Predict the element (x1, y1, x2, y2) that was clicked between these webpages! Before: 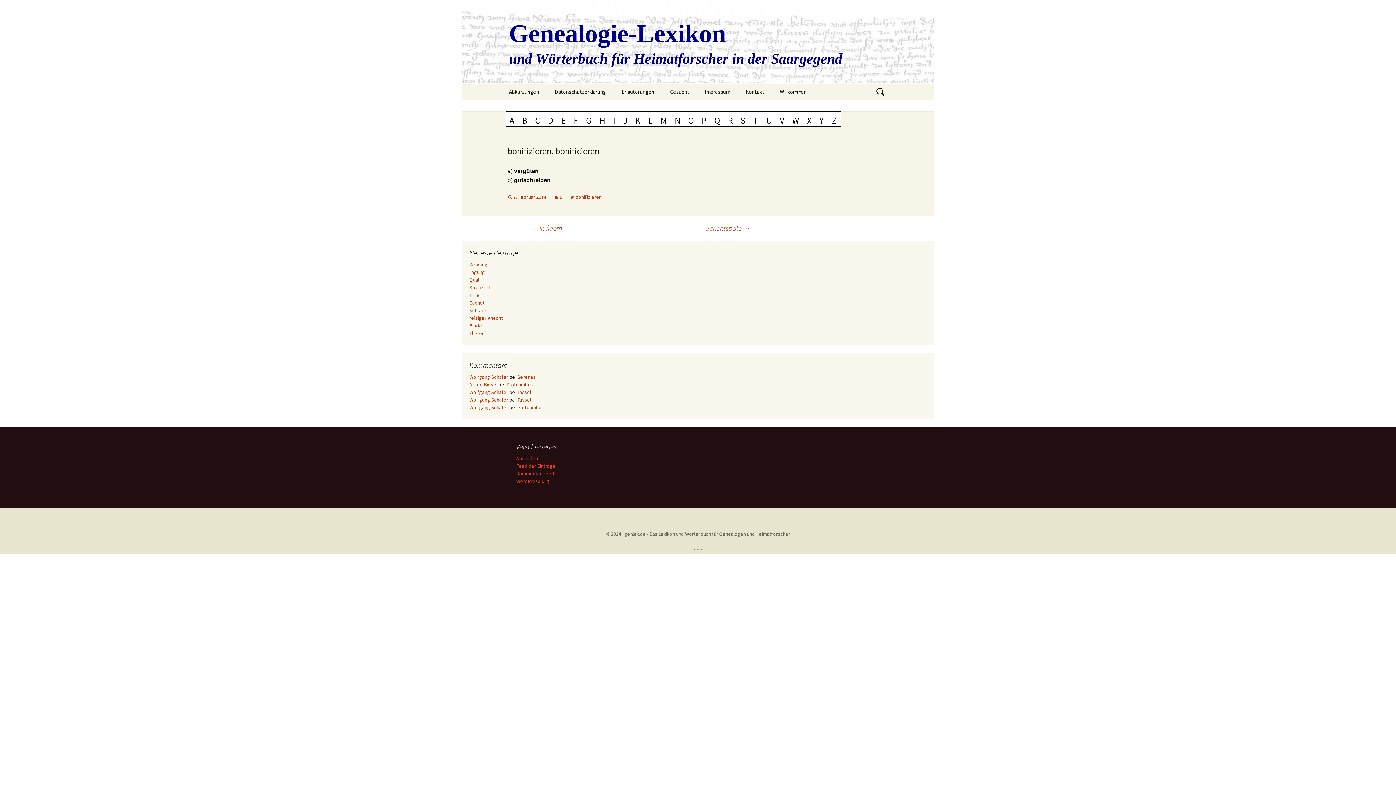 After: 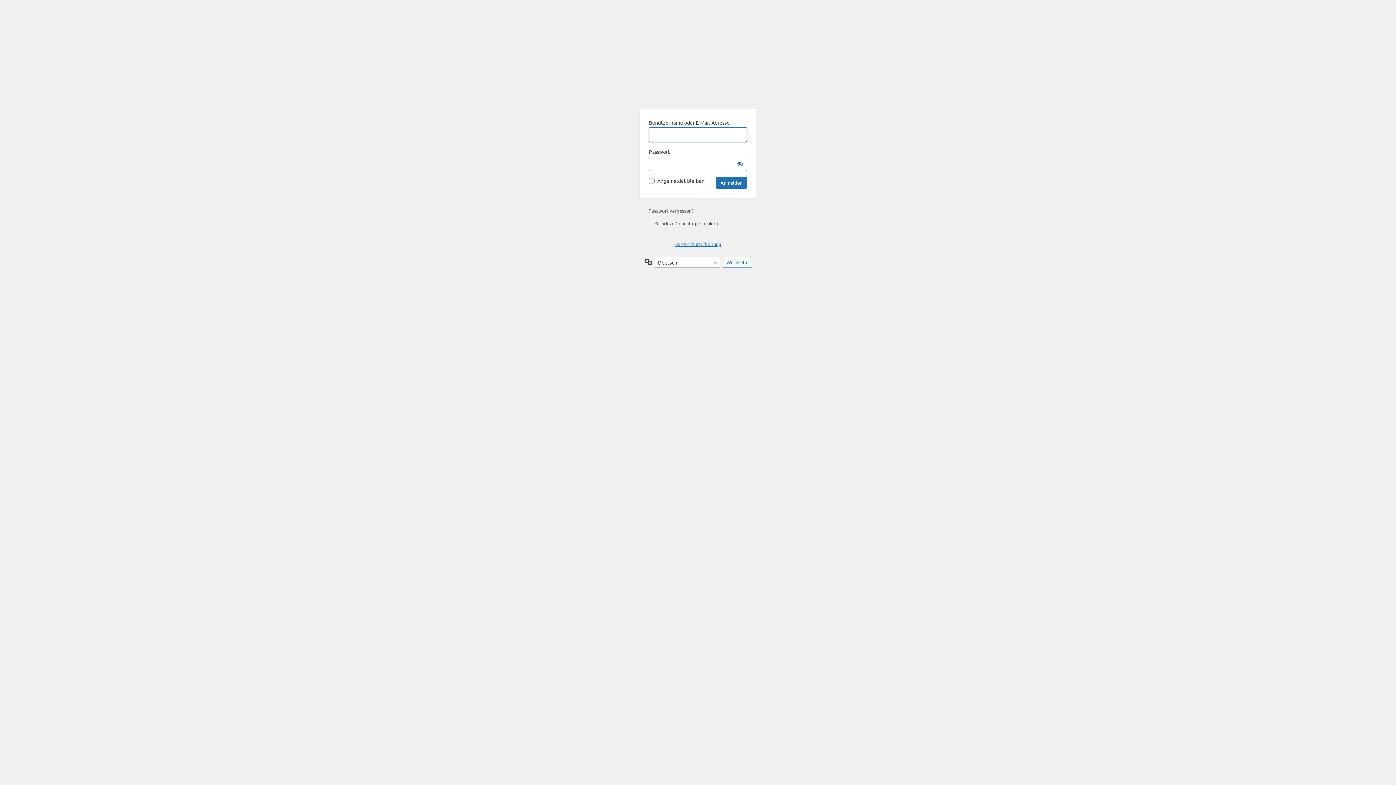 Action: label: Anmelden bbox: (516, 455, 538, 461)